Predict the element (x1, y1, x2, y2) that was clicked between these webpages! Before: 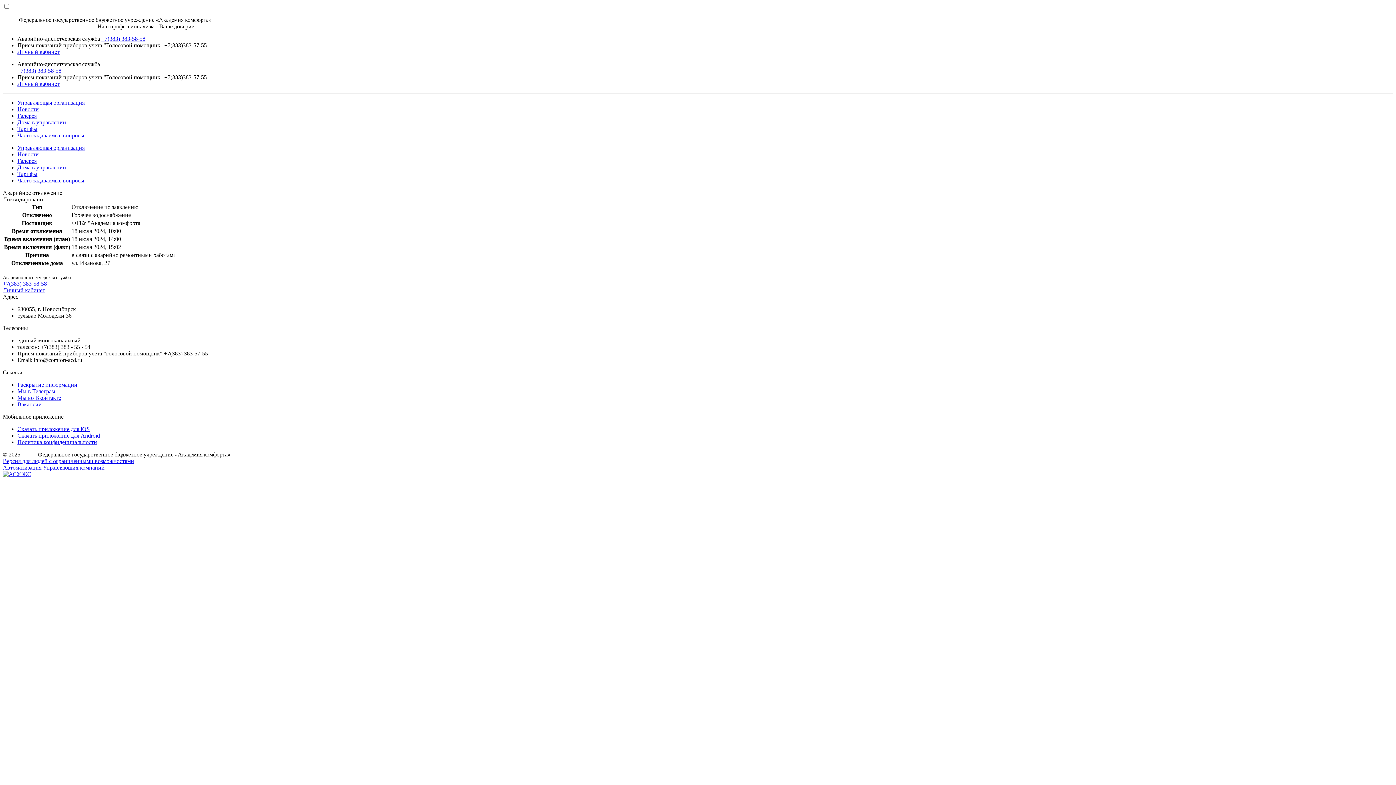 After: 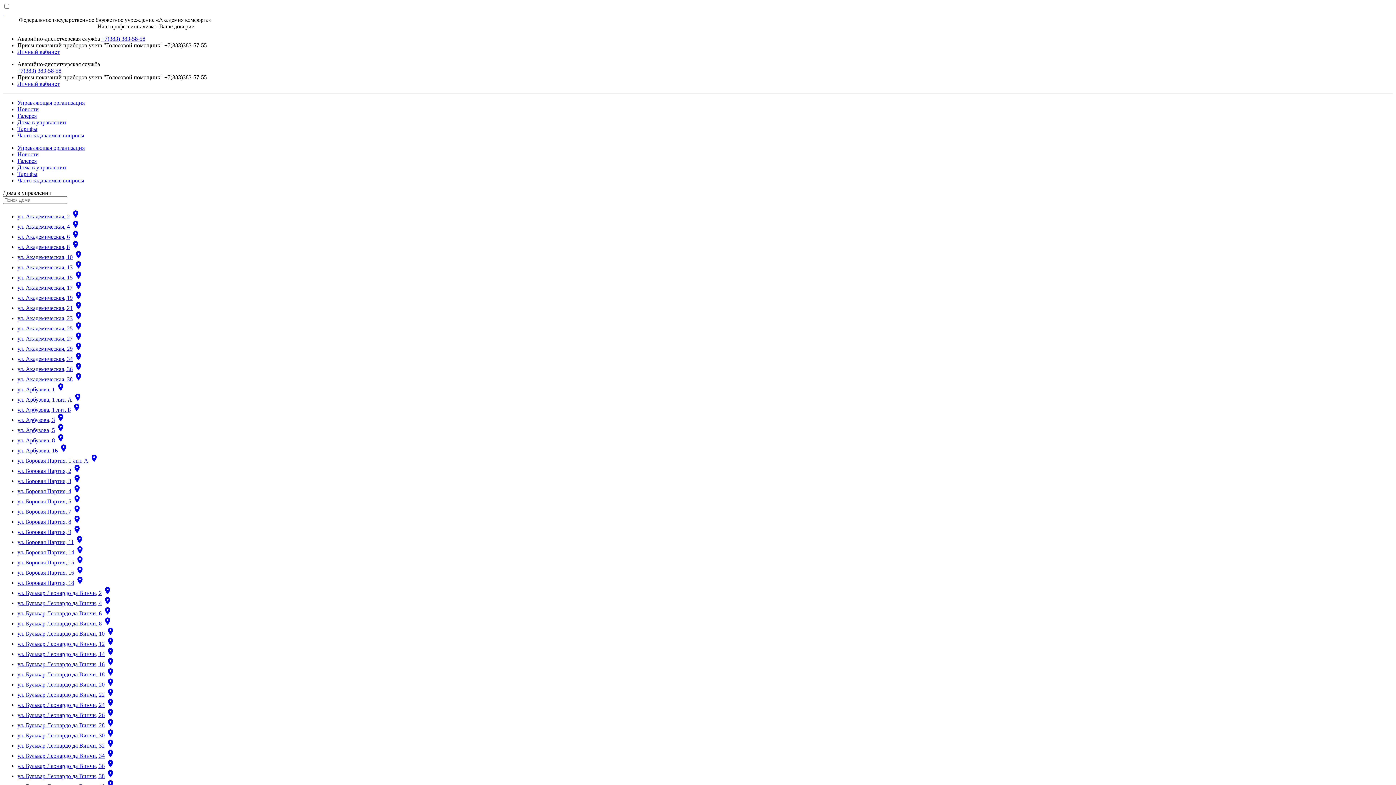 Action: bbox: (17, 164, 66, 170) label: Дома в управлении